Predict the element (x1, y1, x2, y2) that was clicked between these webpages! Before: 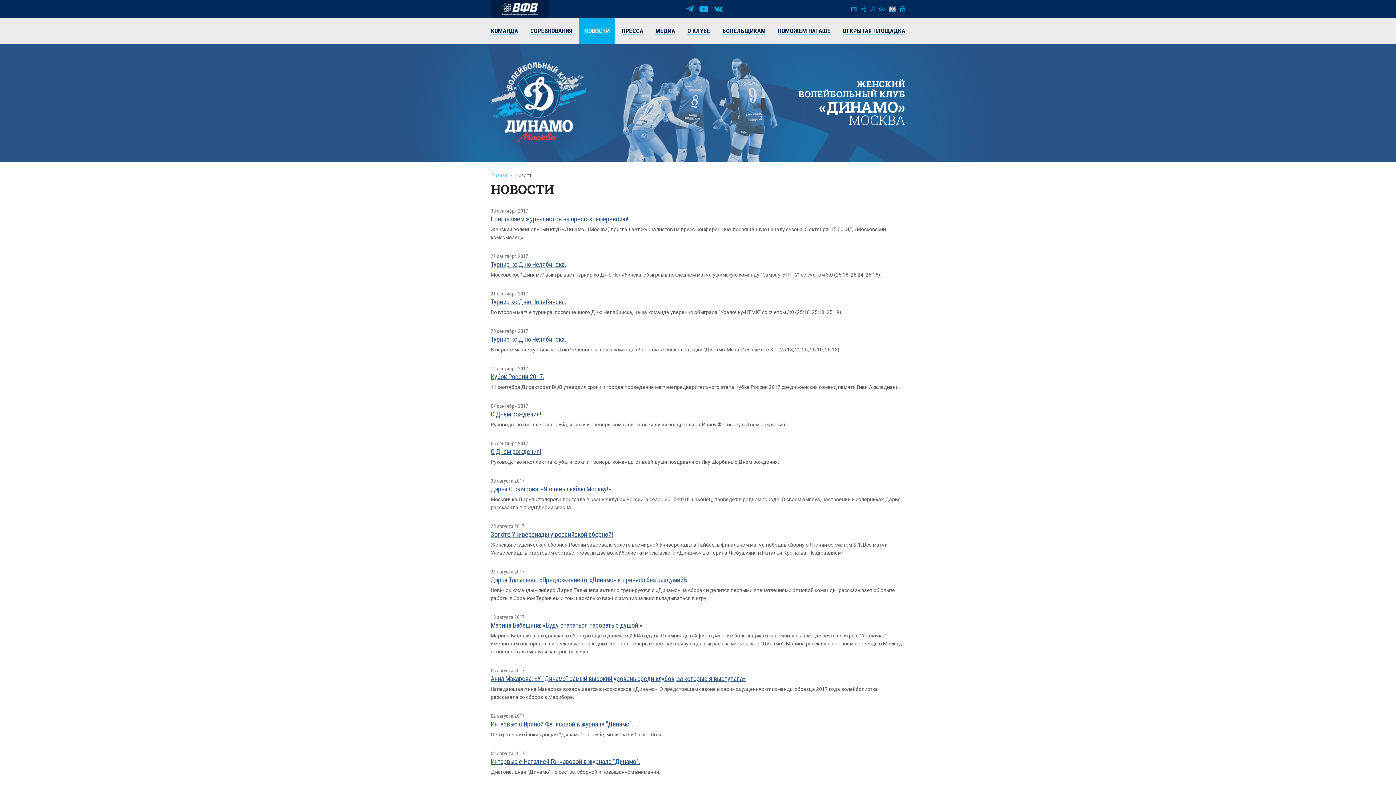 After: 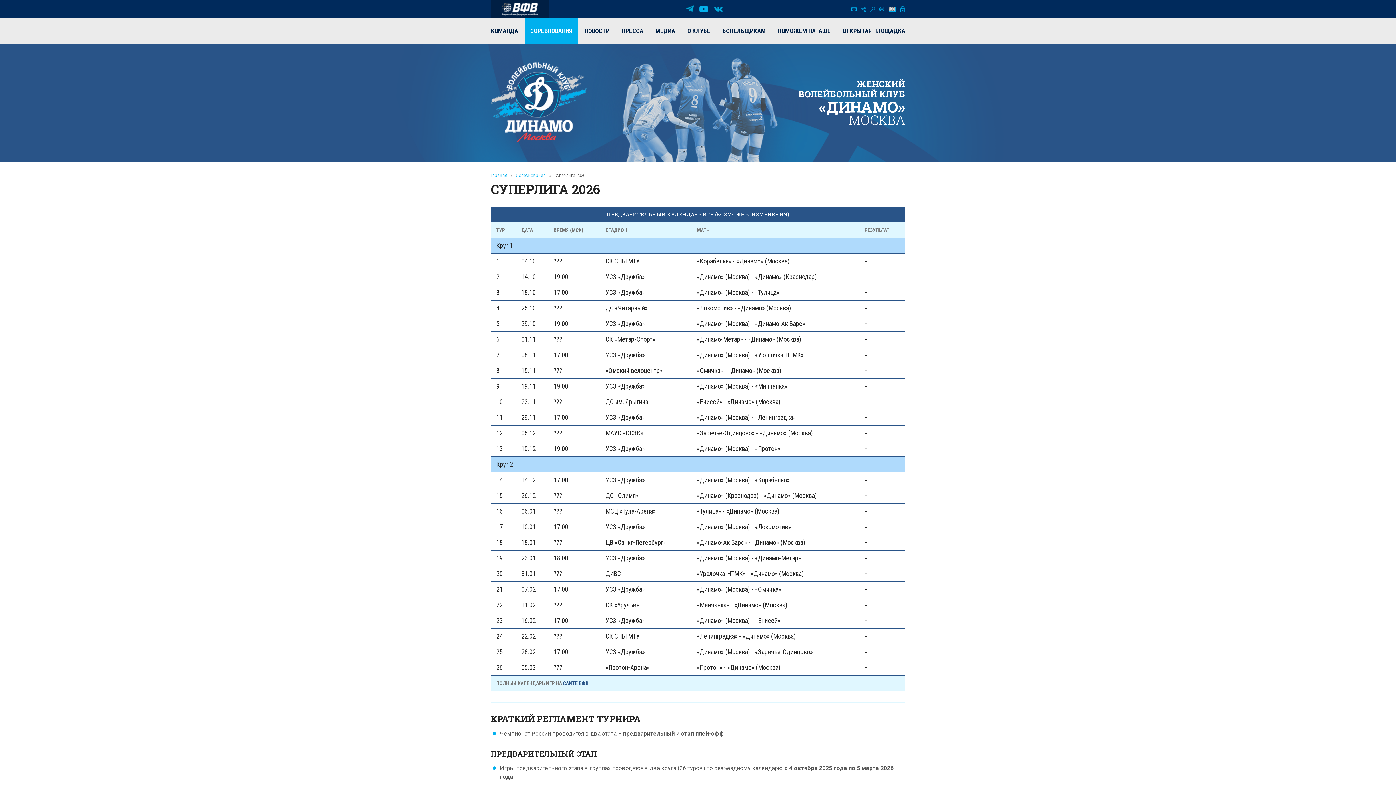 Action: label: СОРЕВНОВАНИЯ bbox: (524, 18, 578, 43)